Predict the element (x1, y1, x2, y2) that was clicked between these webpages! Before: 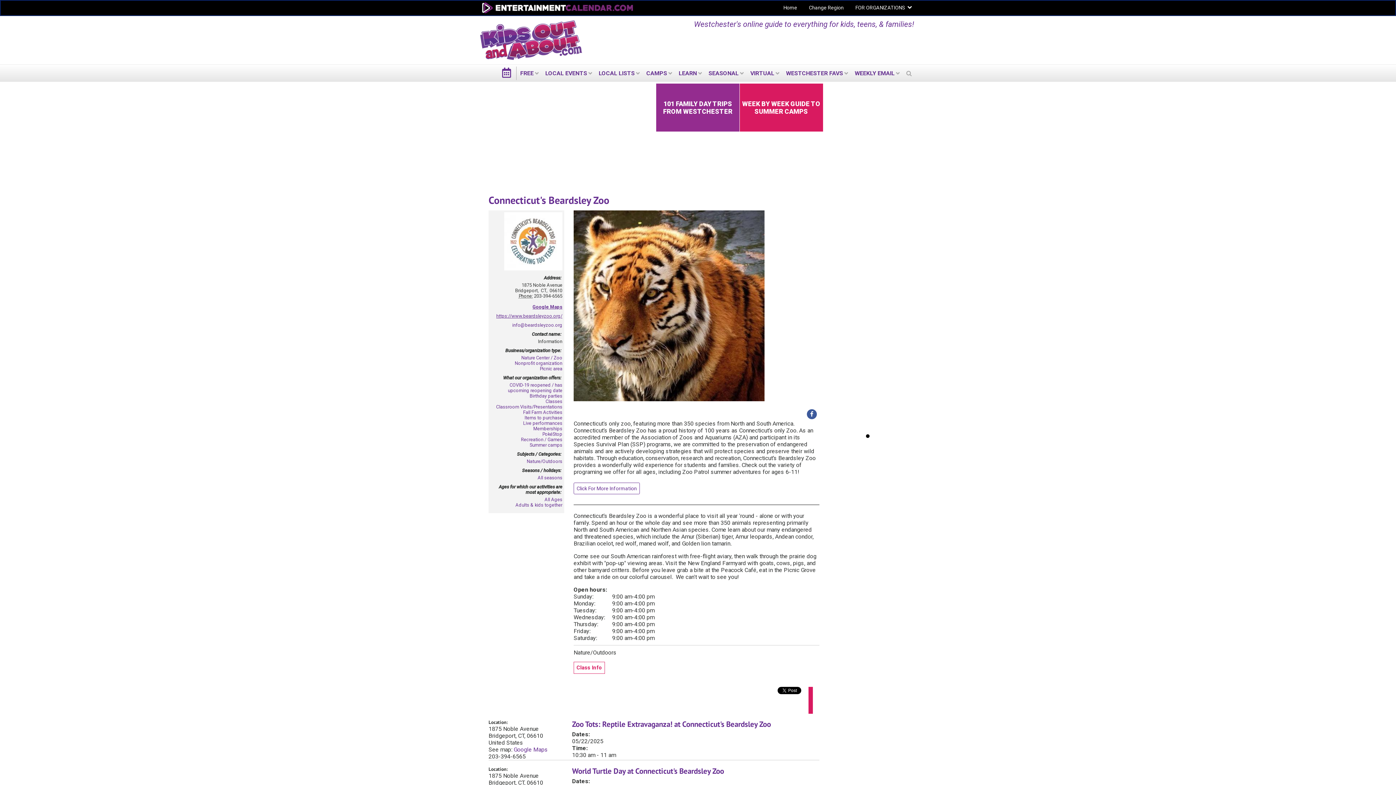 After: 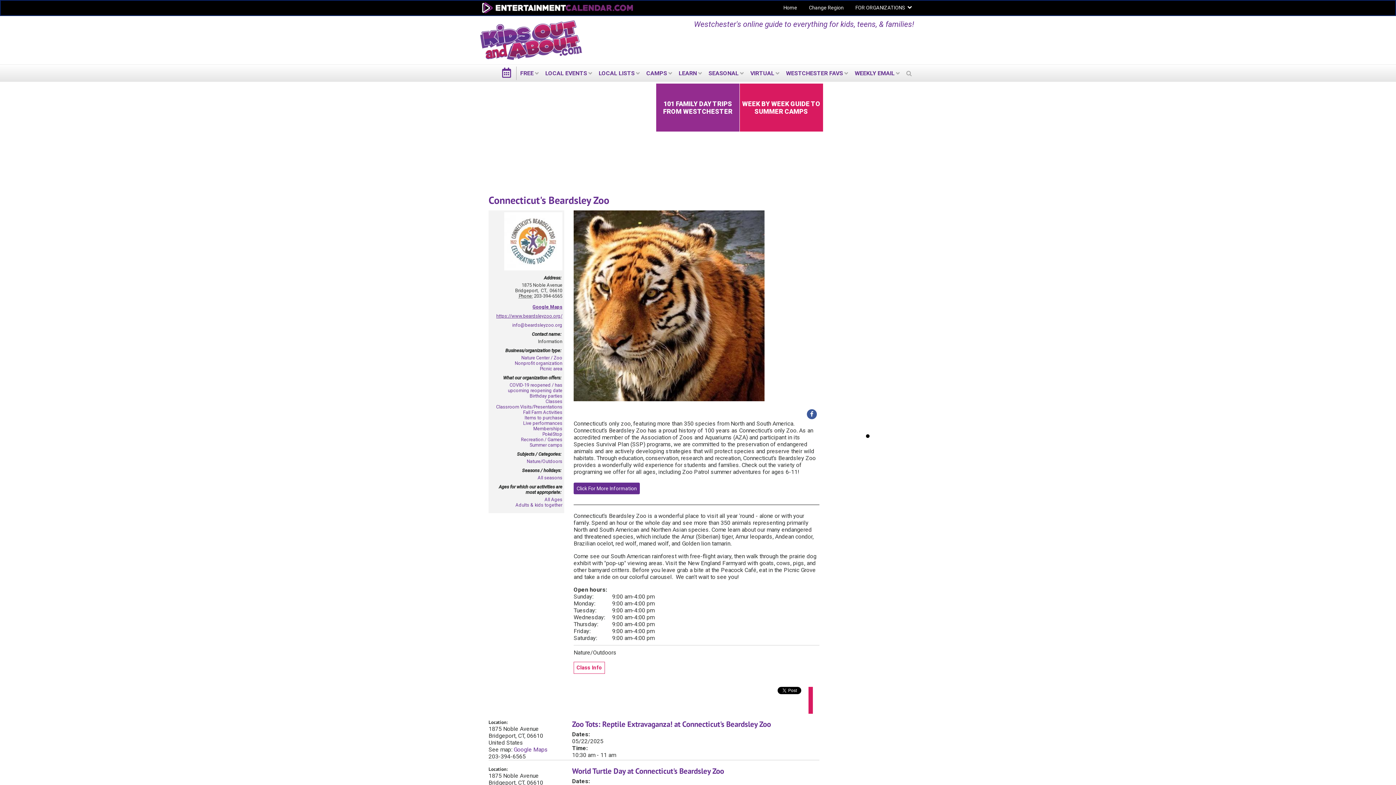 Action: label: Click For More Information bbox: (573, 482, 640, 494)